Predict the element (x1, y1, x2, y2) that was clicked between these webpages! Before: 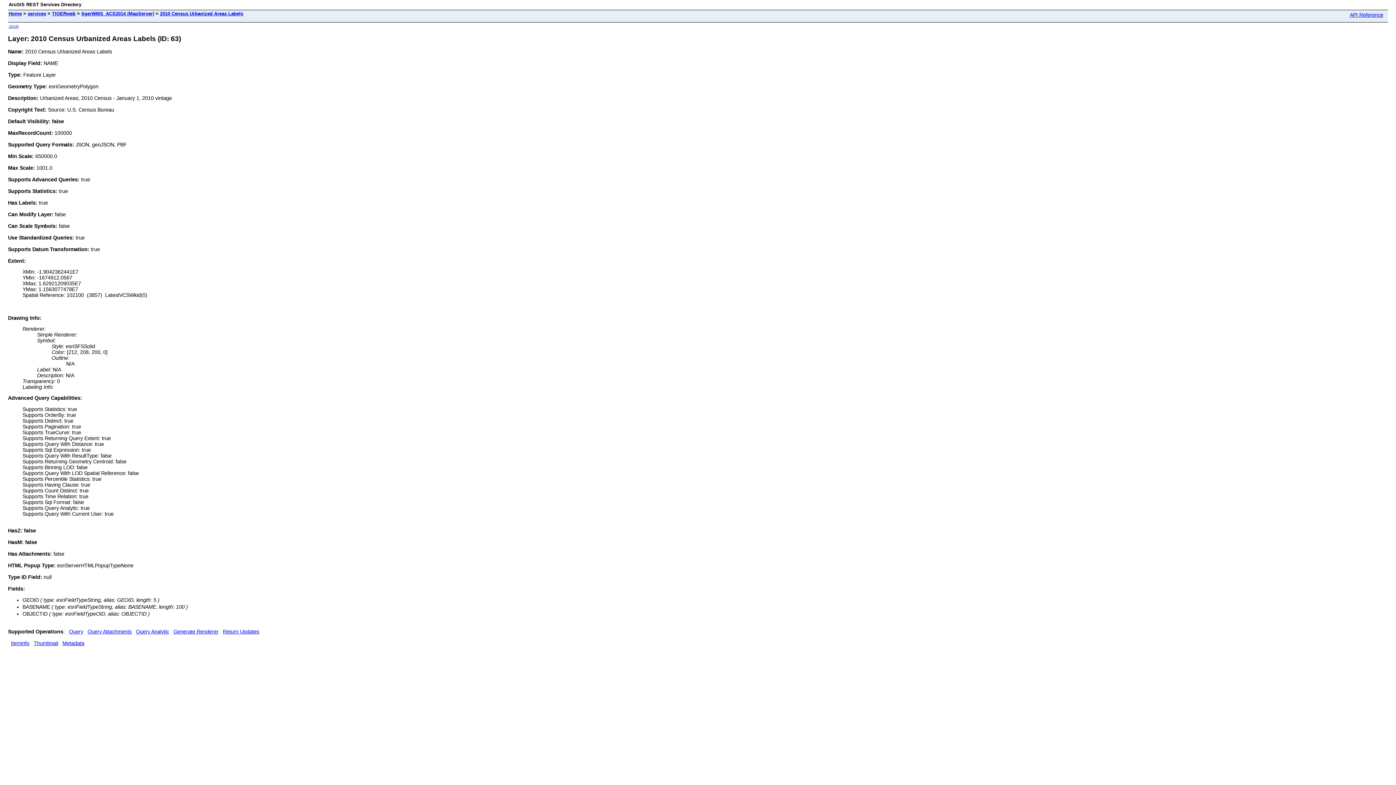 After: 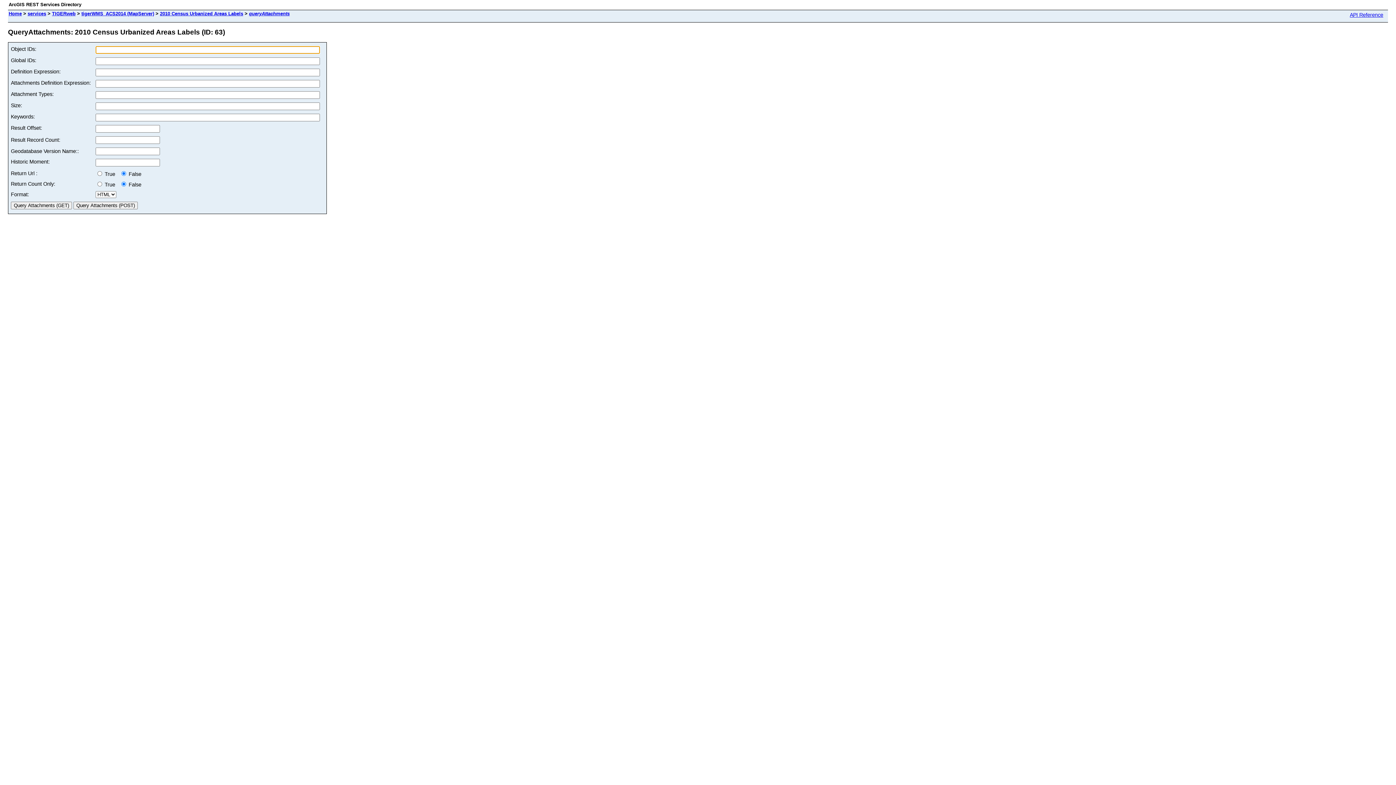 Action: label: Query Attachments bbox: (87, 629, 131, 634)